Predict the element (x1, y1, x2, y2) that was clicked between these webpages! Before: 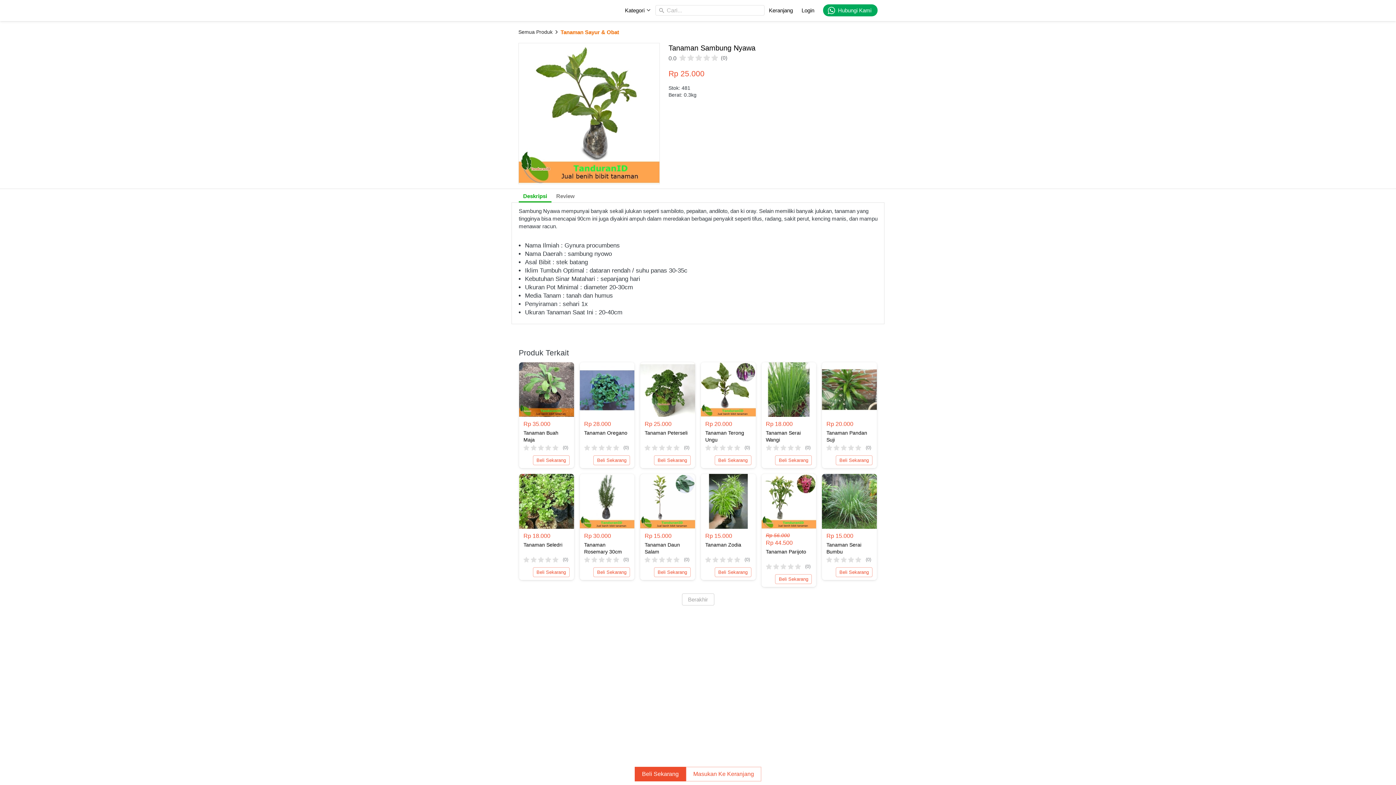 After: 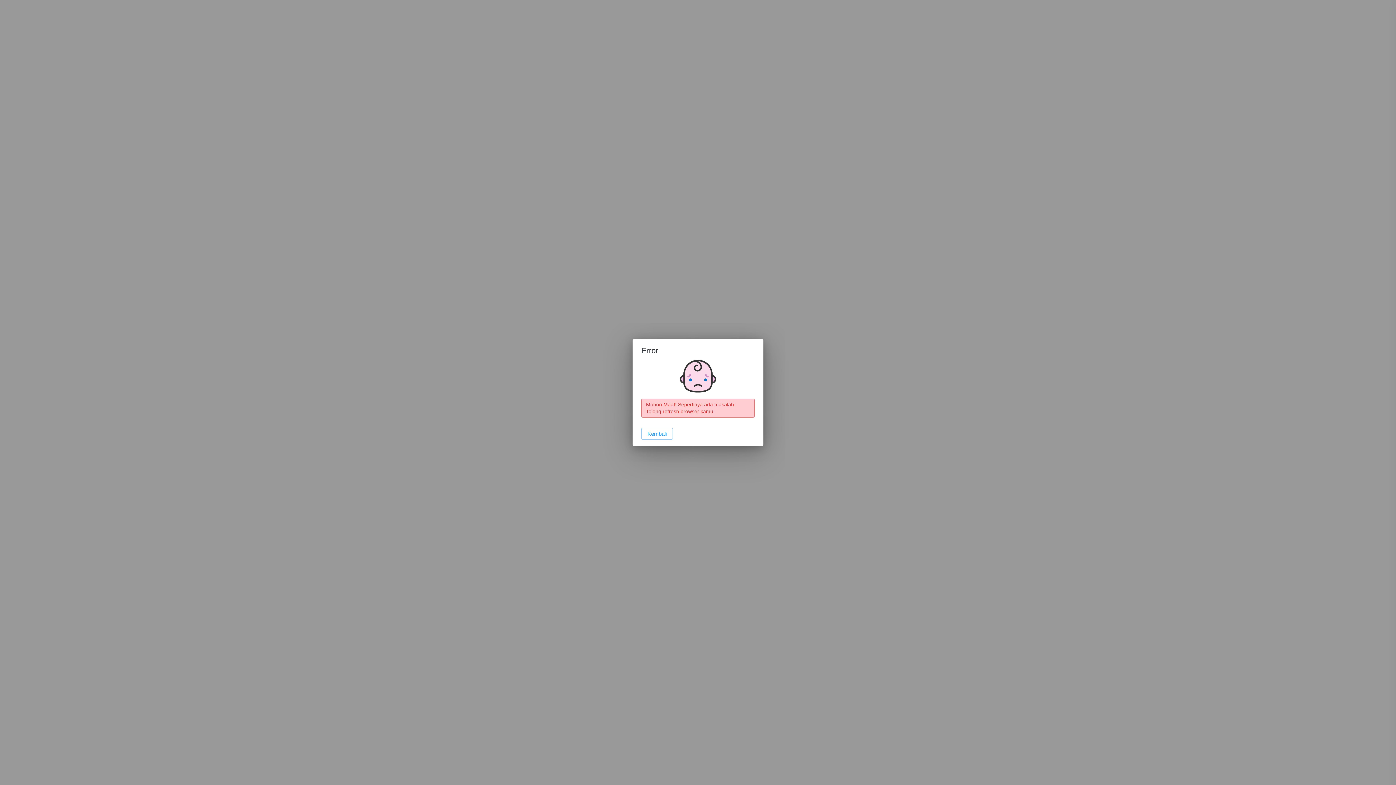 Action: label: Tanaman Parijoto bbox: (766, 548, 812, 563)